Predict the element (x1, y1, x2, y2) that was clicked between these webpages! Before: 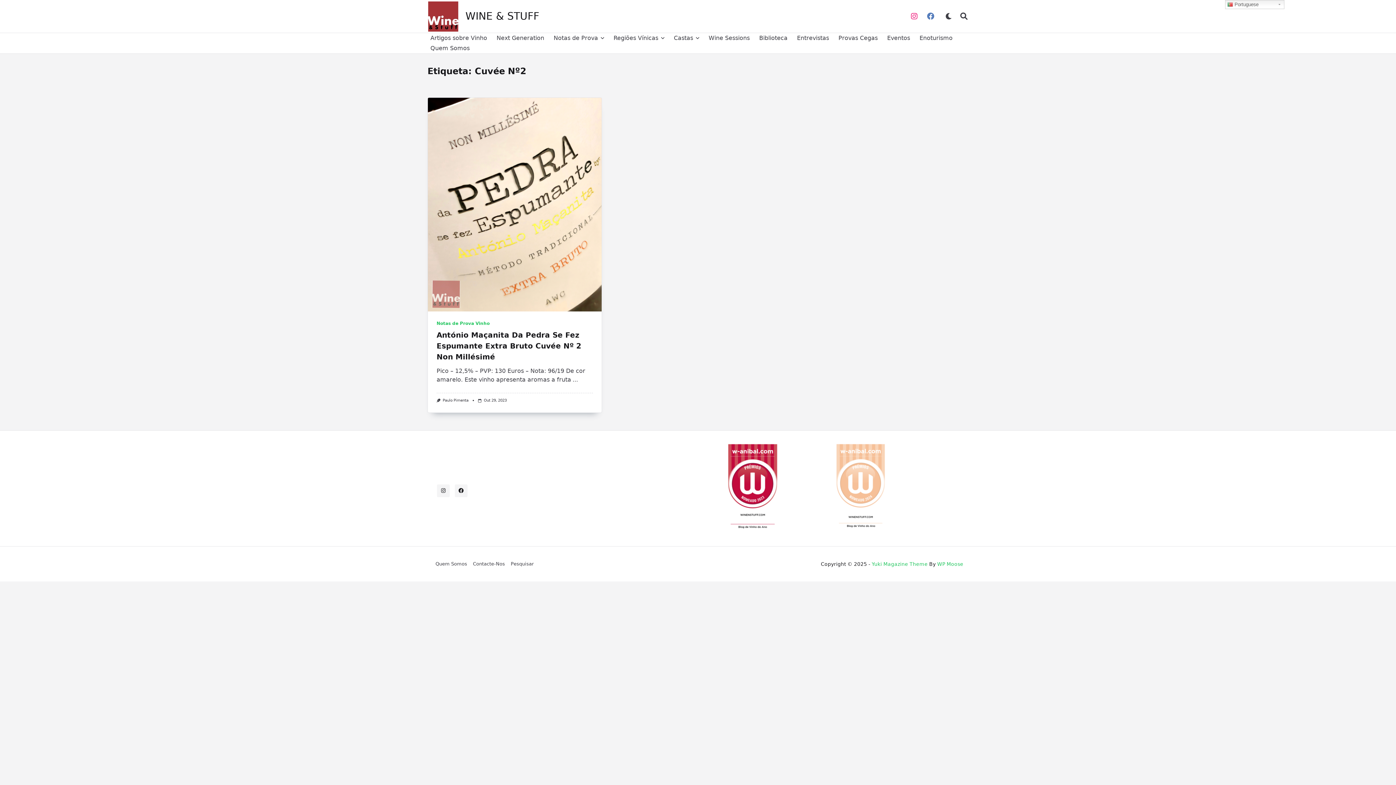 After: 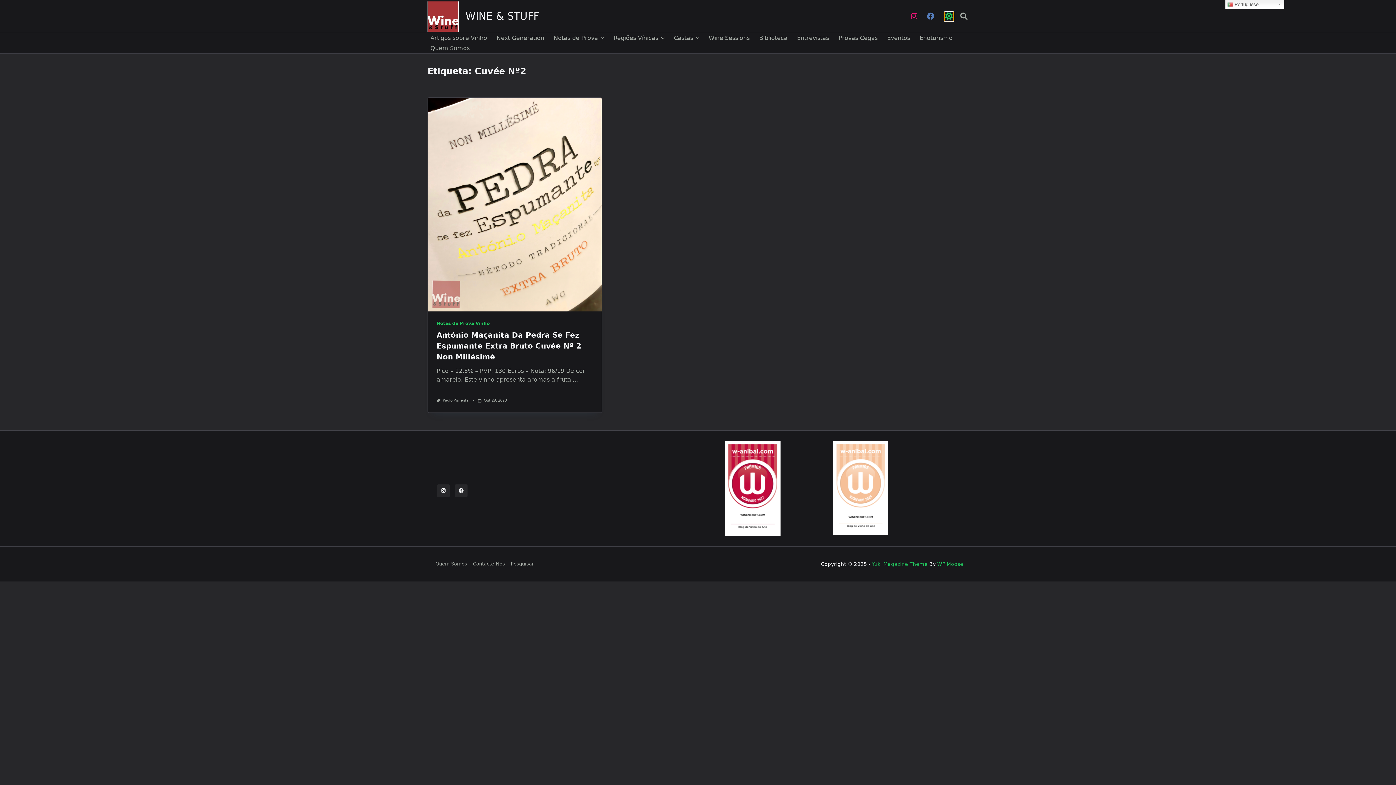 Action: bbox: (944, 11, 953, 20)